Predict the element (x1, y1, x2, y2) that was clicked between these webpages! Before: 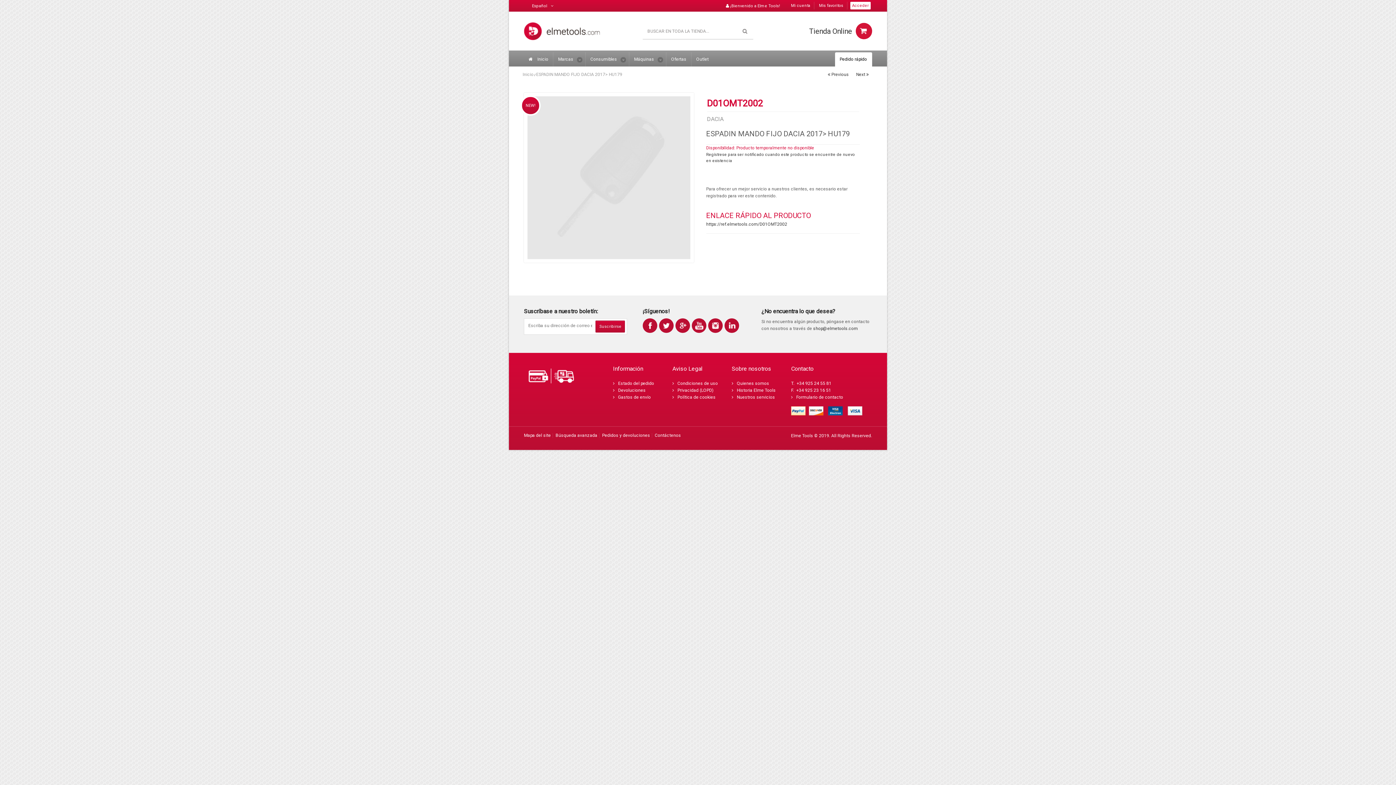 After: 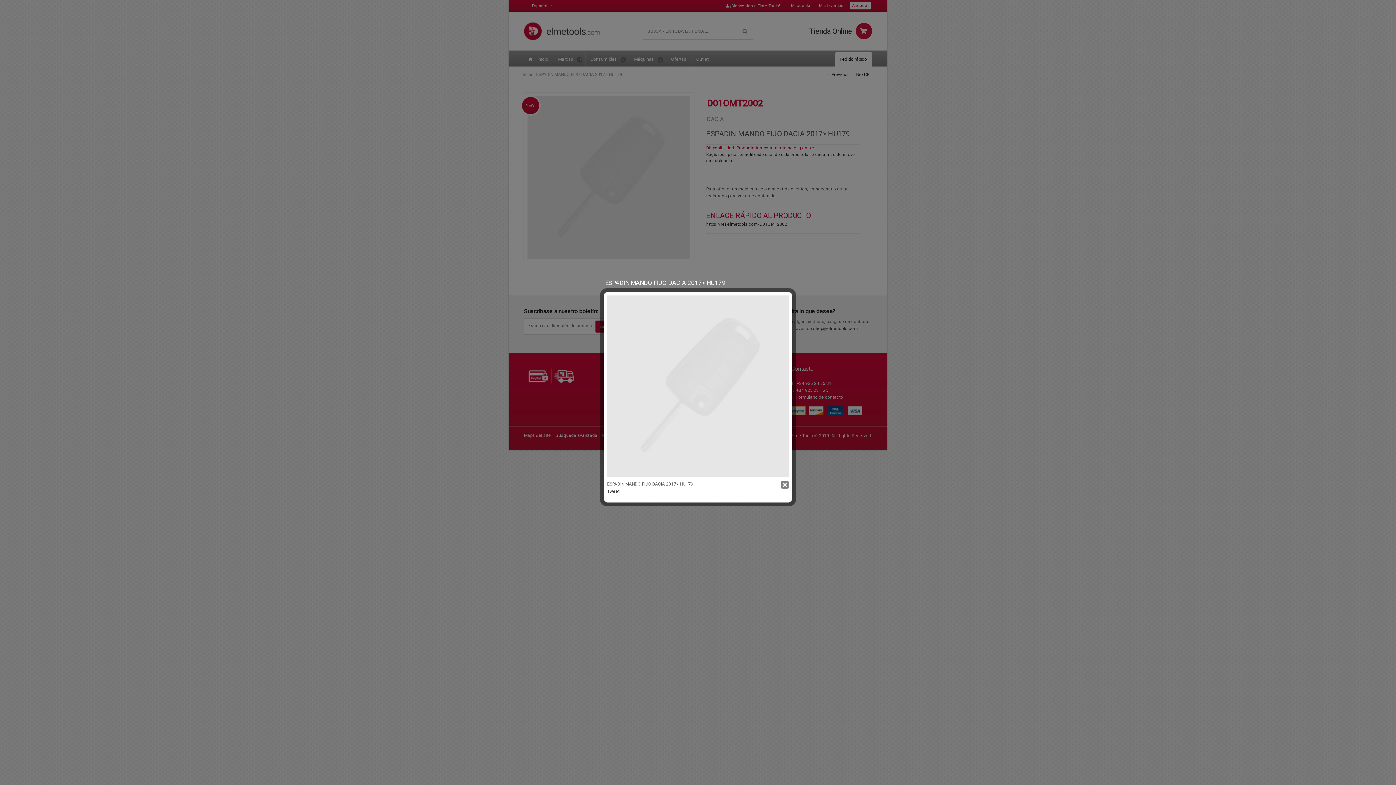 Action: bbox: (524, 92, 694, 262)